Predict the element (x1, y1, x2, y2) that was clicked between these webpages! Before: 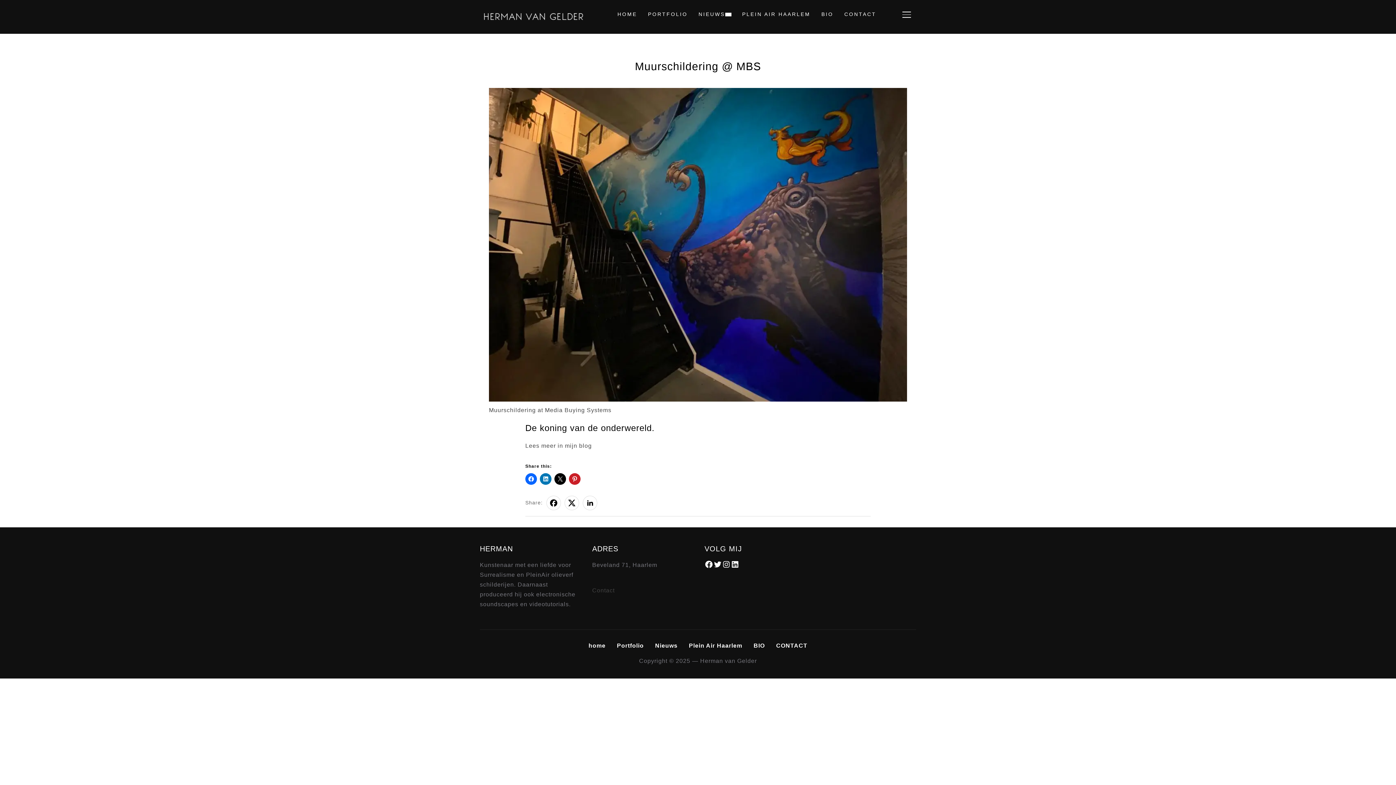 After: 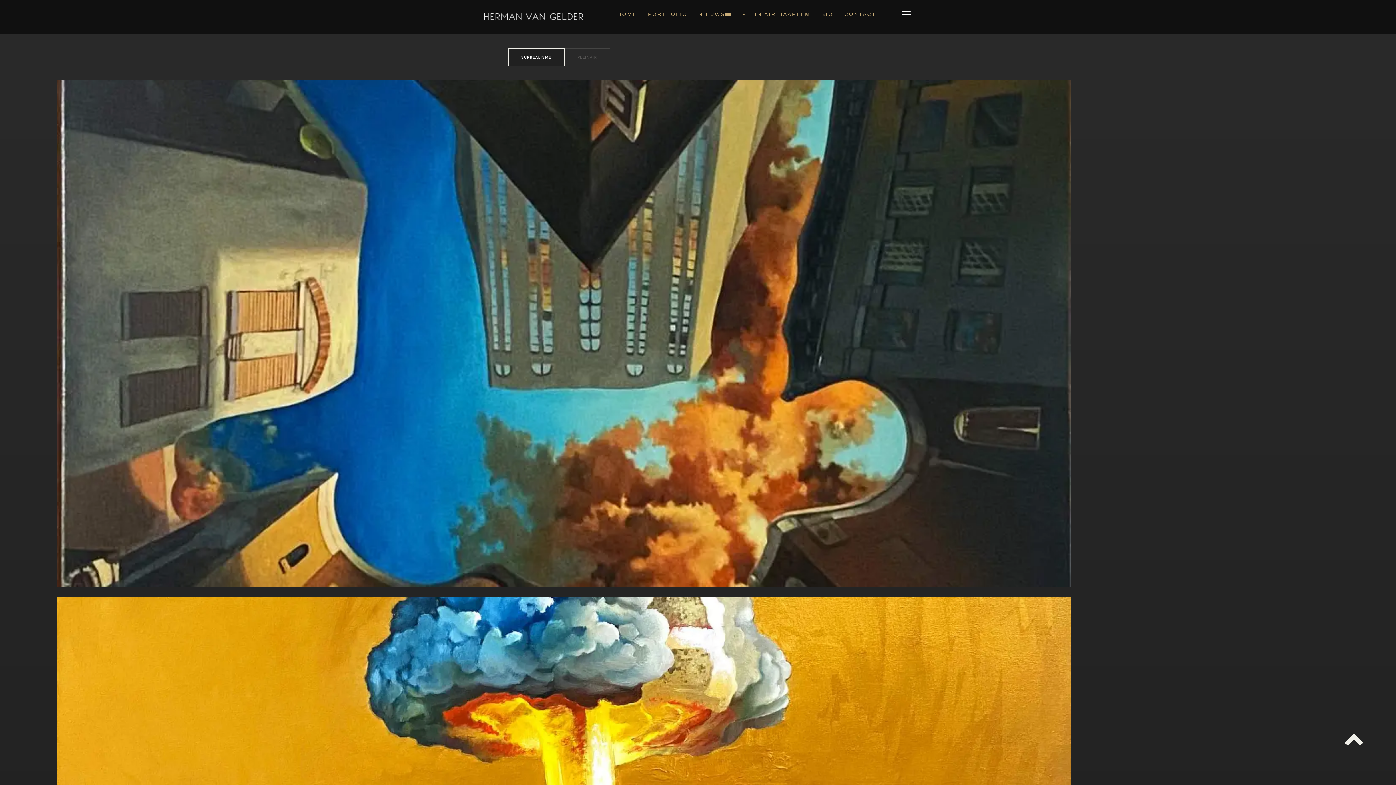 Action: bbox: (648, 8, 687, 20) label: PORTFOLIO